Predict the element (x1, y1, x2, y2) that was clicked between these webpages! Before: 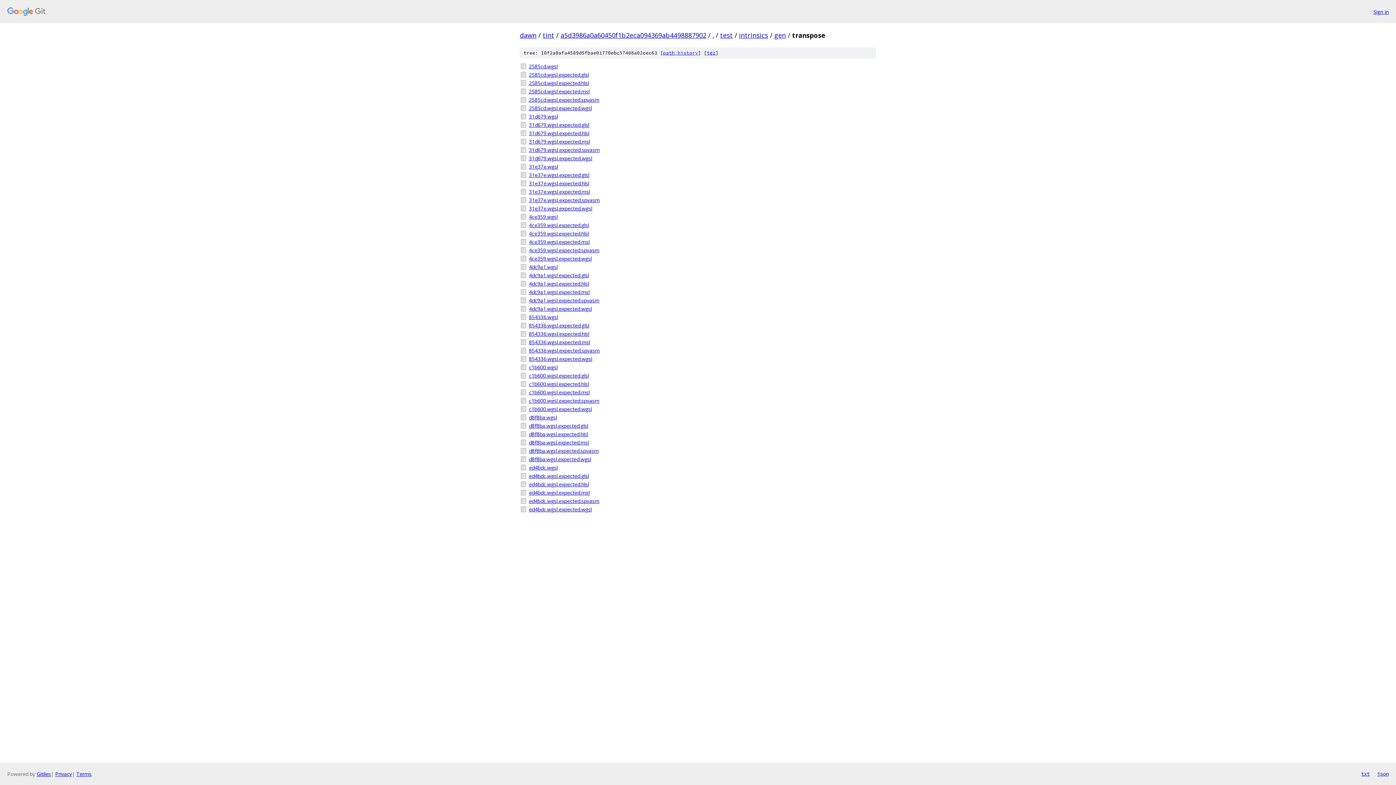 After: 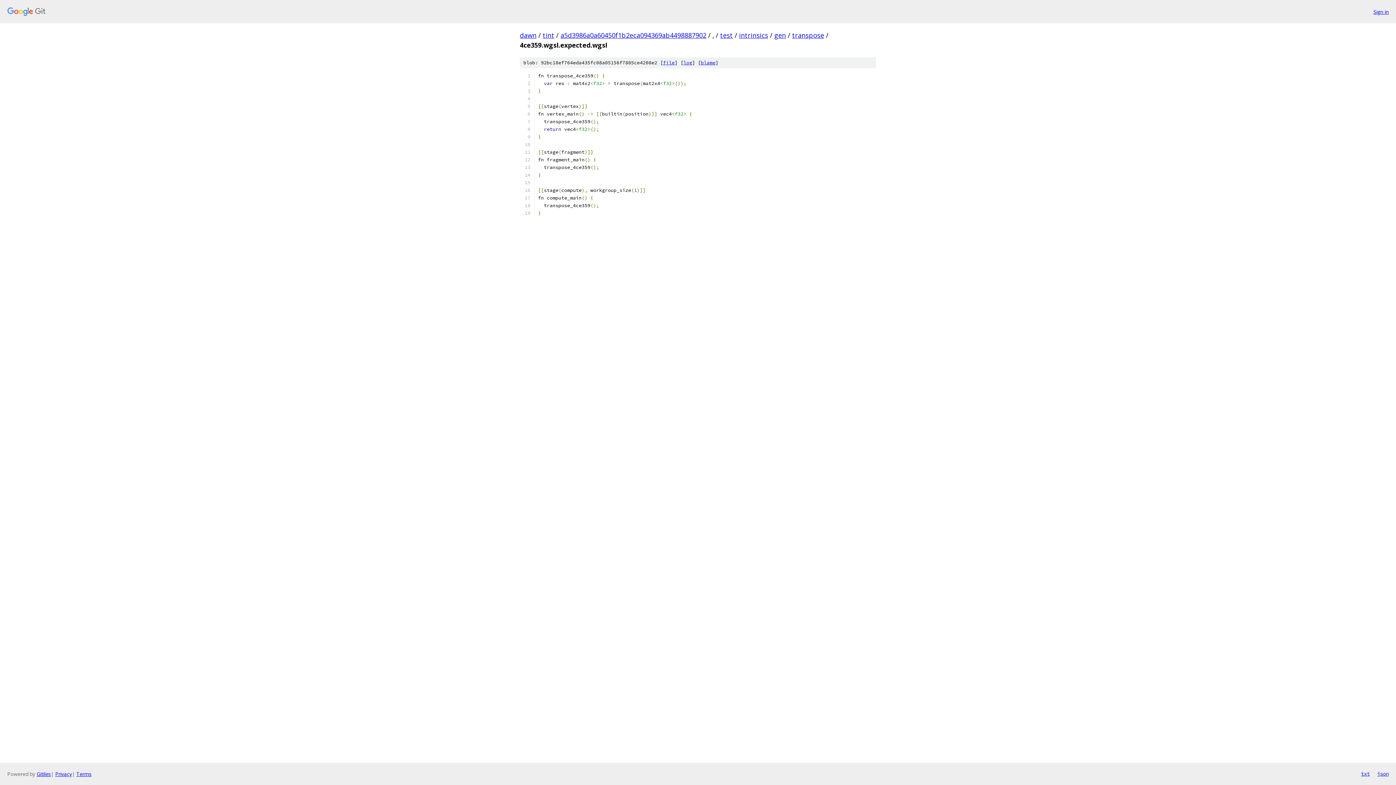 Action: bbox: (529, 254, 876, 262) label: 4ce359.wgsl.expected.wgsl